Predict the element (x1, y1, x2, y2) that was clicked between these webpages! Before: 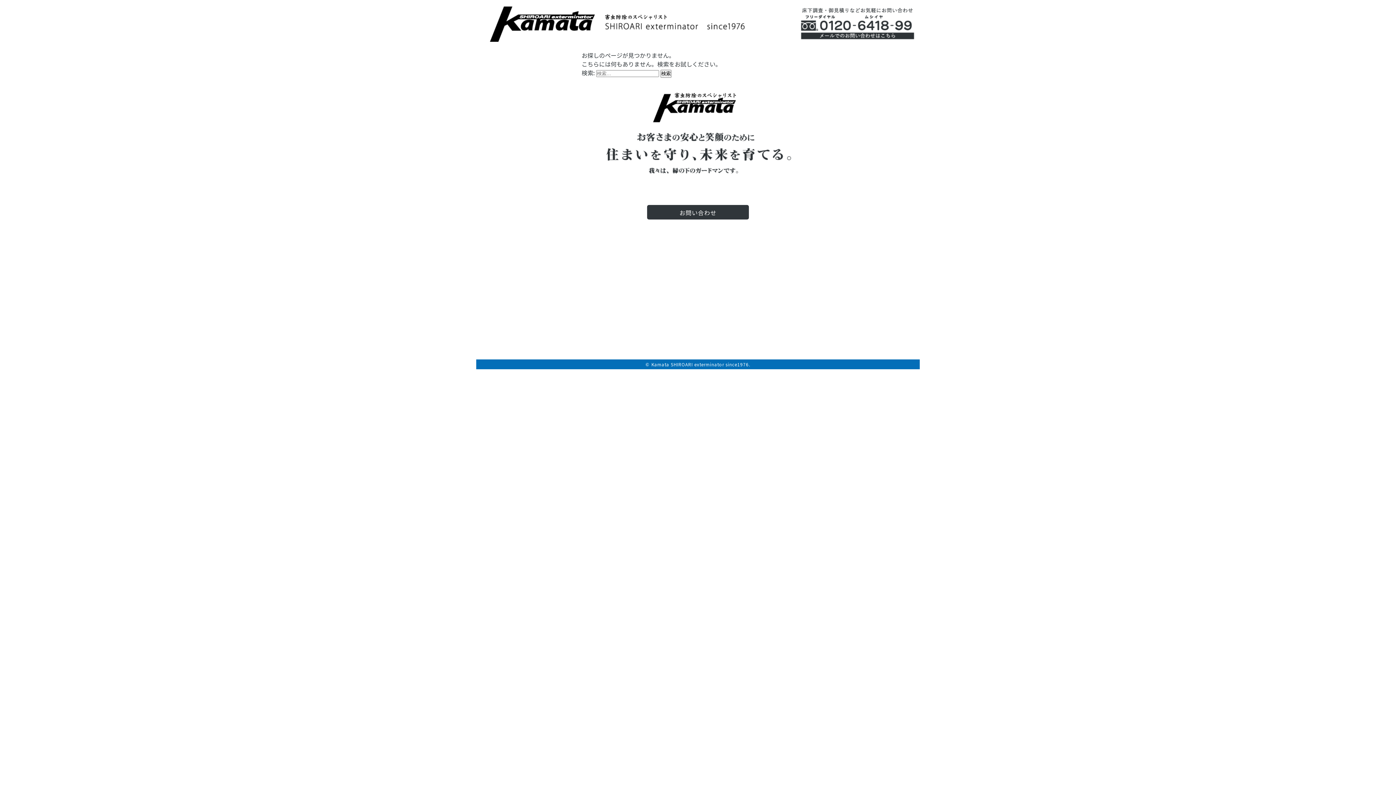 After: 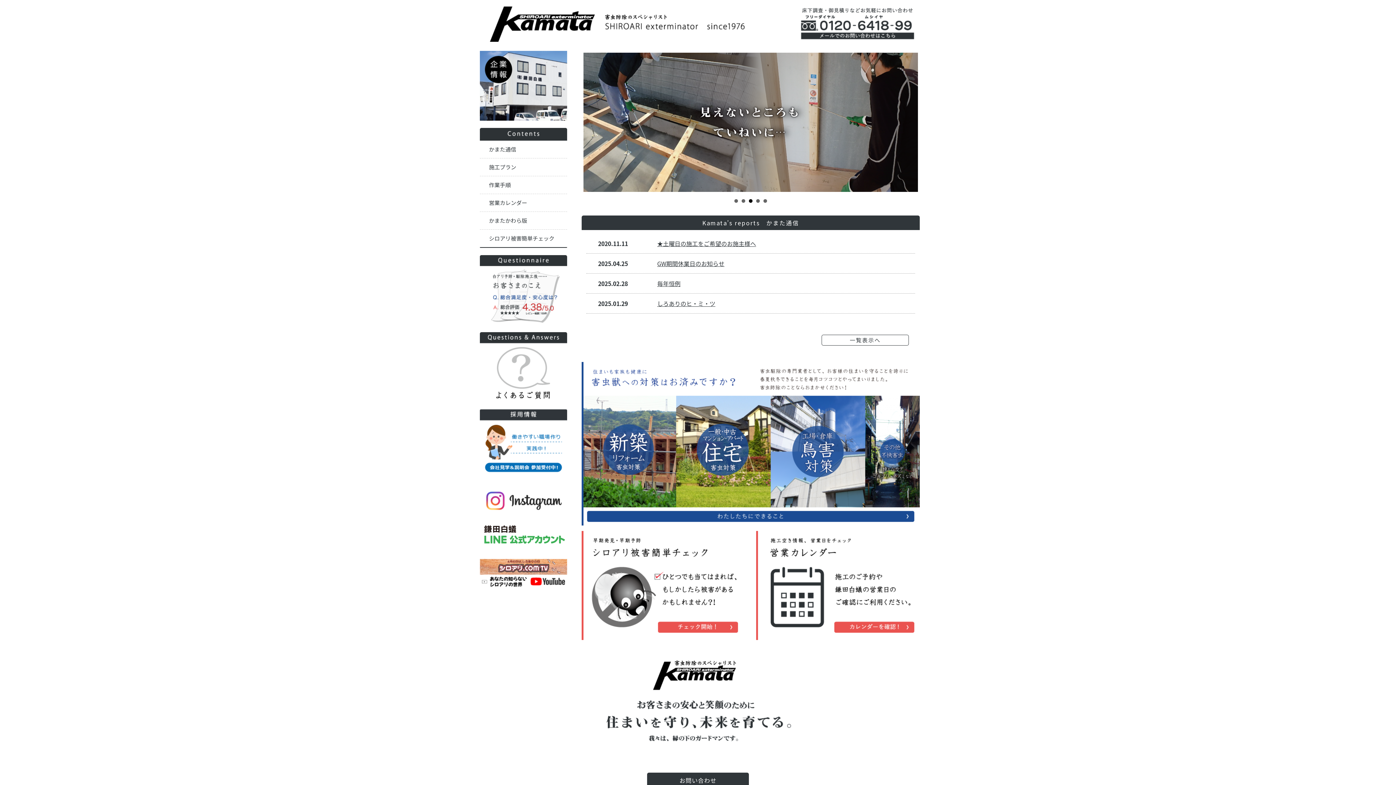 Action: bbox: (476, 3, 756, 41)